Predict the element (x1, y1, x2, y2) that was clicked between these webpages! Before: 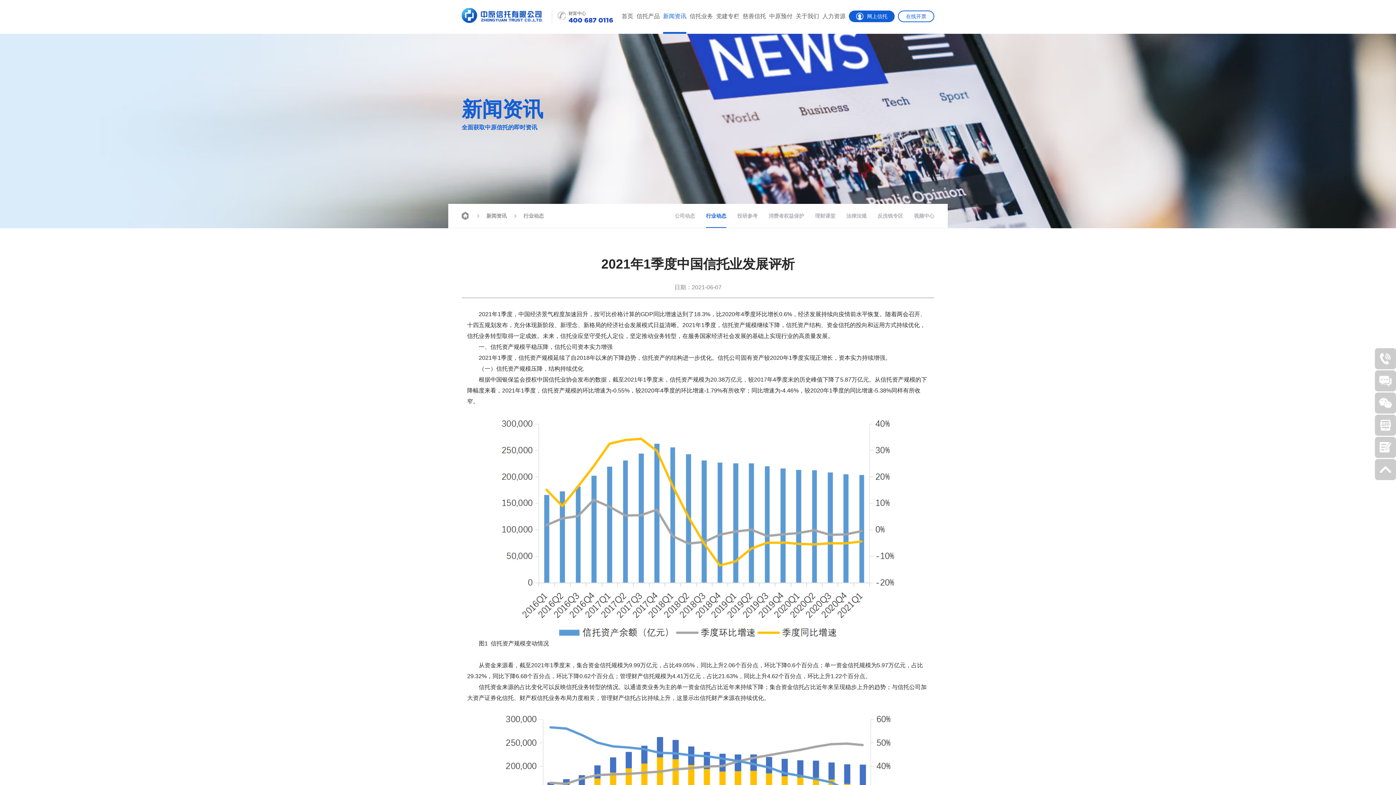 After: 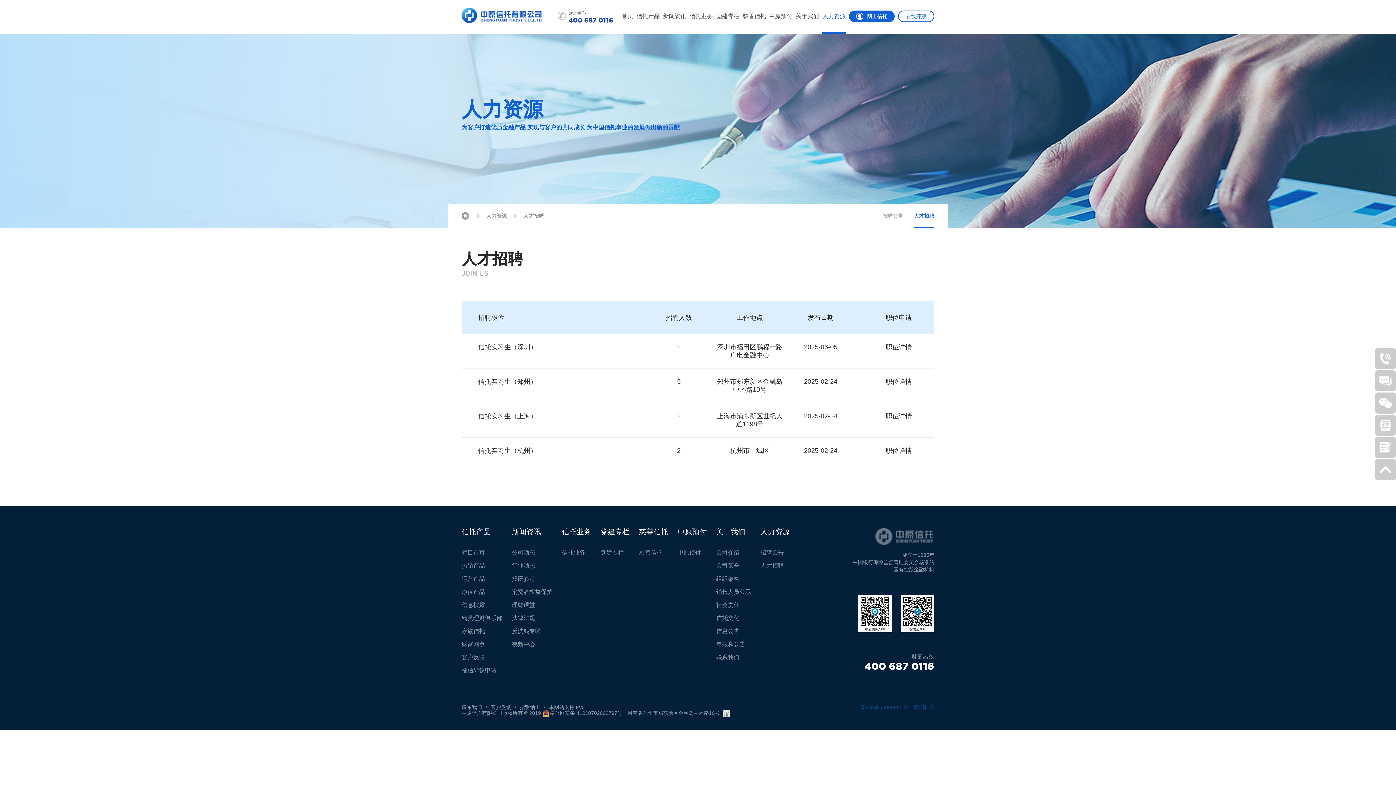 Action: bbox: (822, 0, 845, 33) label: 人力资源